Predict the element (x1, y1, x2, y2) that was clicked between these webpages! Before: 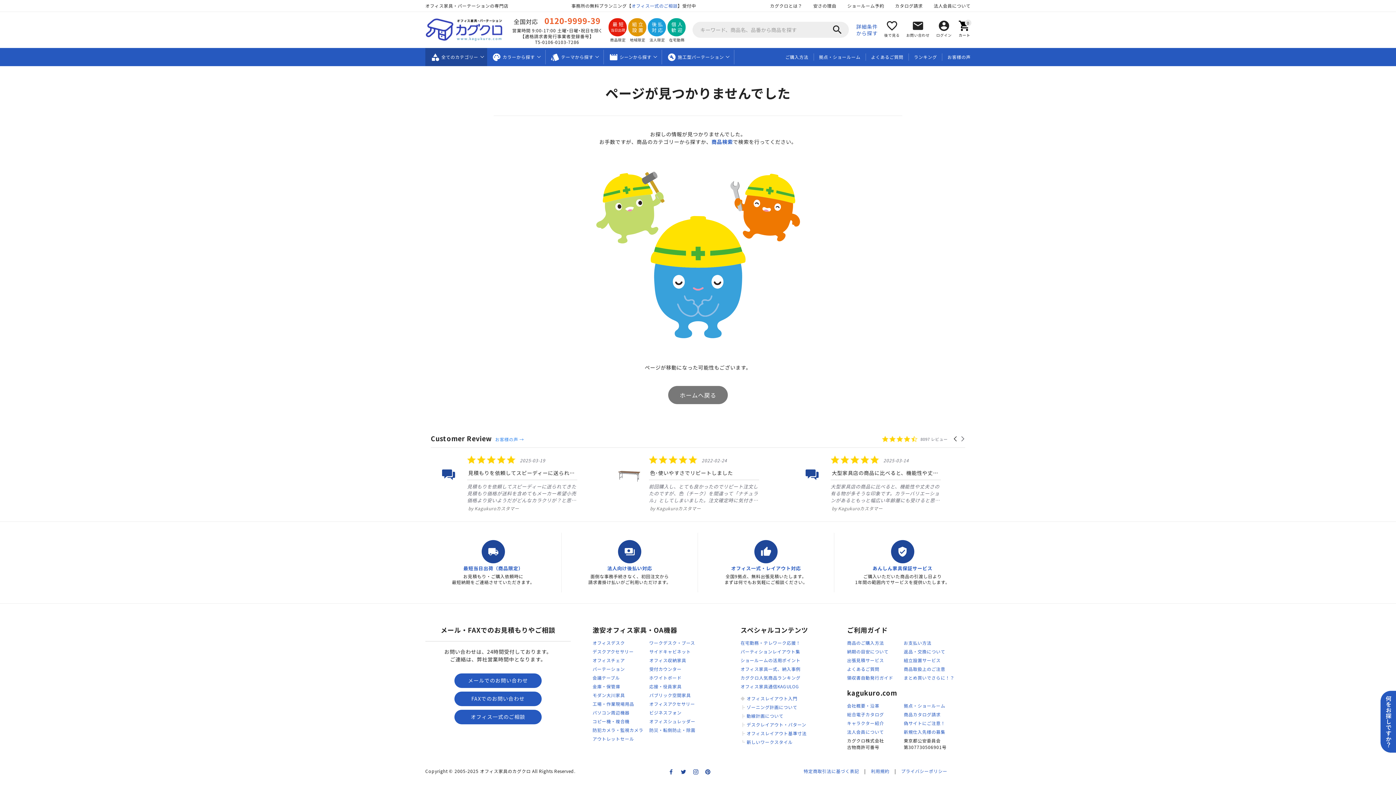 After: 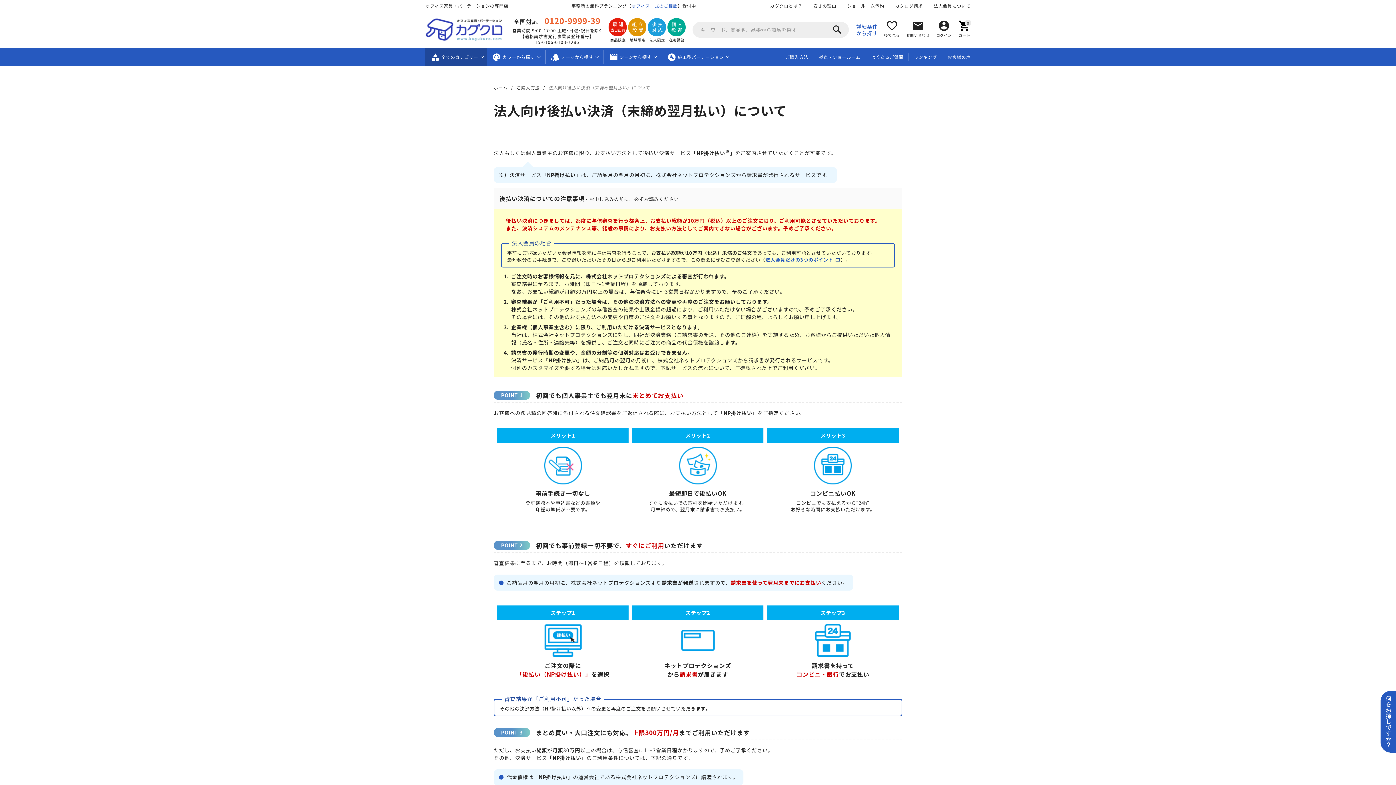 Action: label: 後	払
対	応
法人限定 bbox: (647, 17, 666, 42)